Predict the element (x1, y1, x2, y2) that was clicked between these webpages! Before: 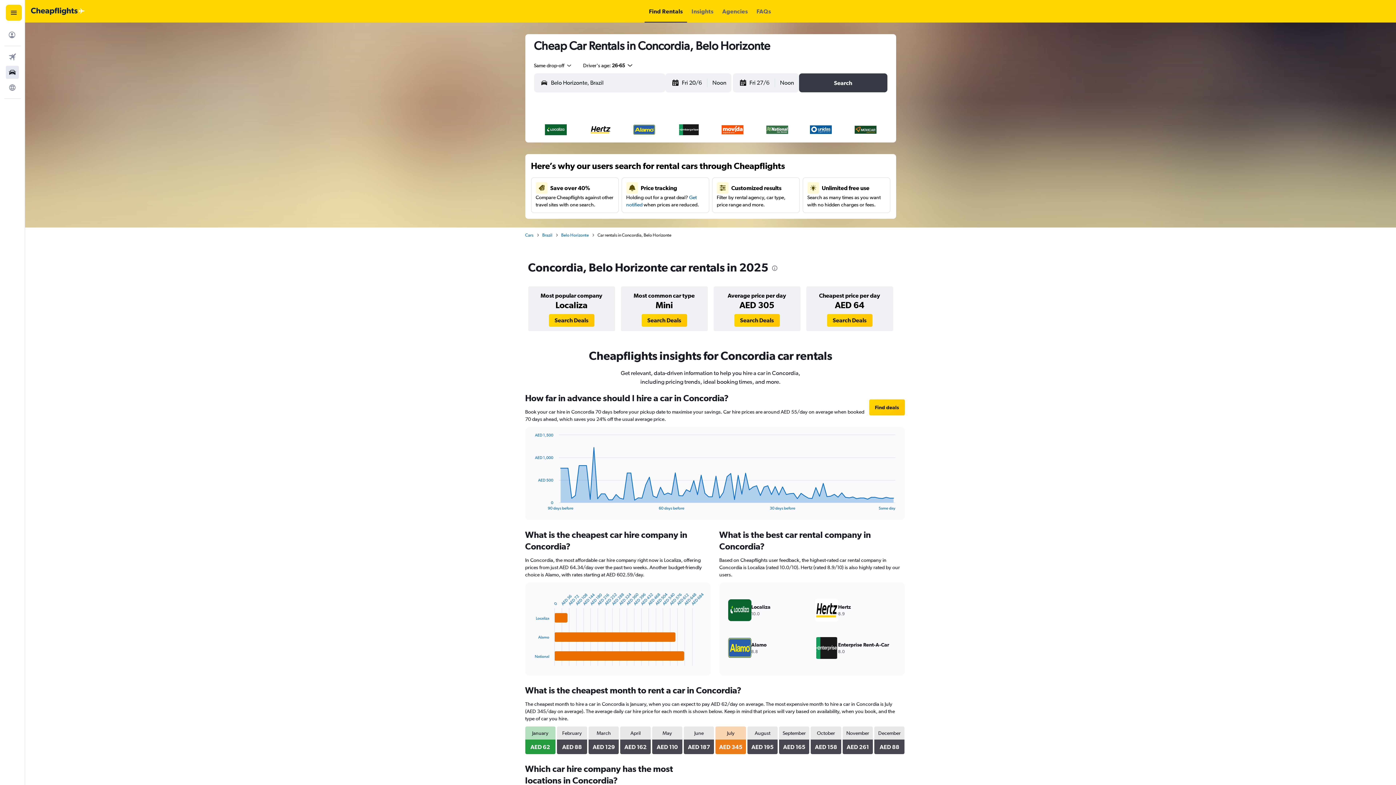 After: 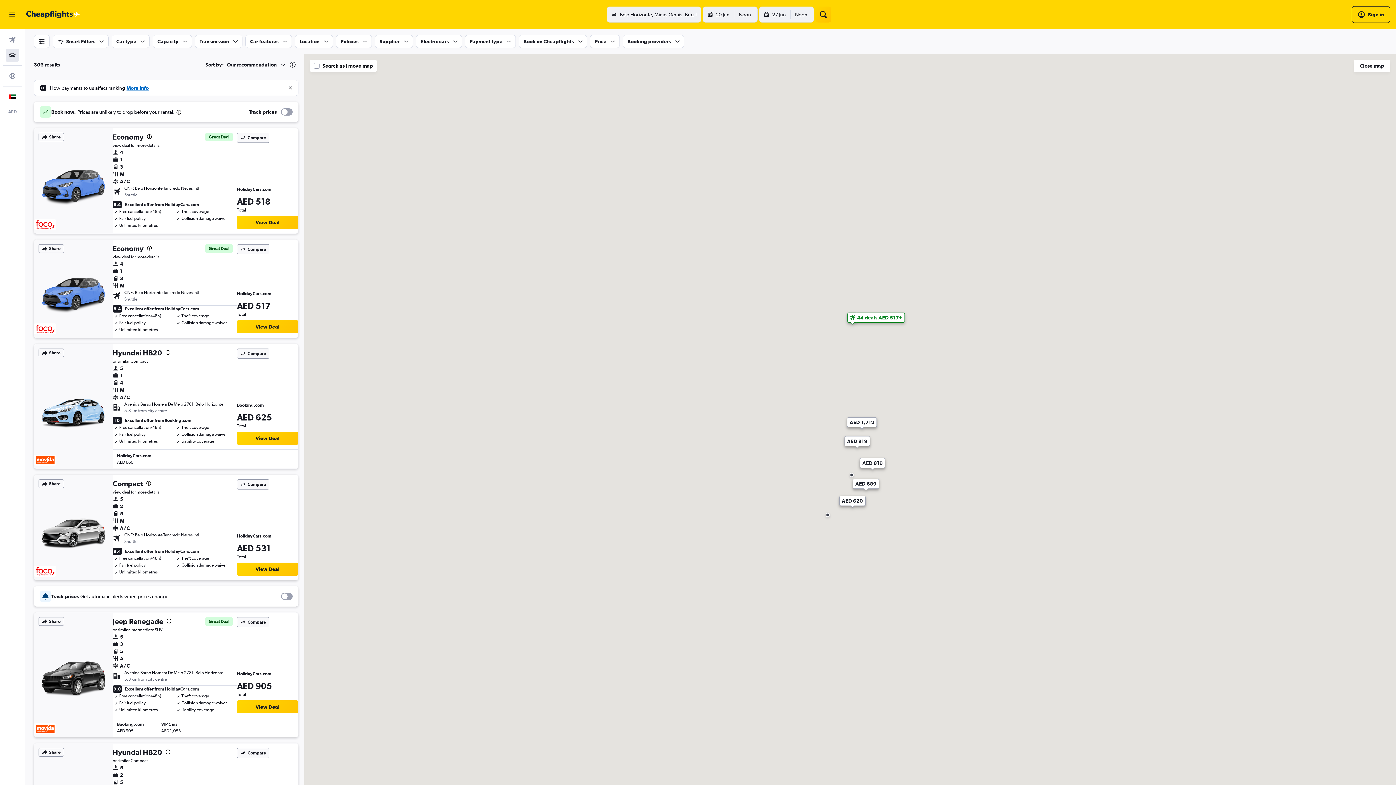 Action: bbox: (869, 399, 904, 415) label: Find deals